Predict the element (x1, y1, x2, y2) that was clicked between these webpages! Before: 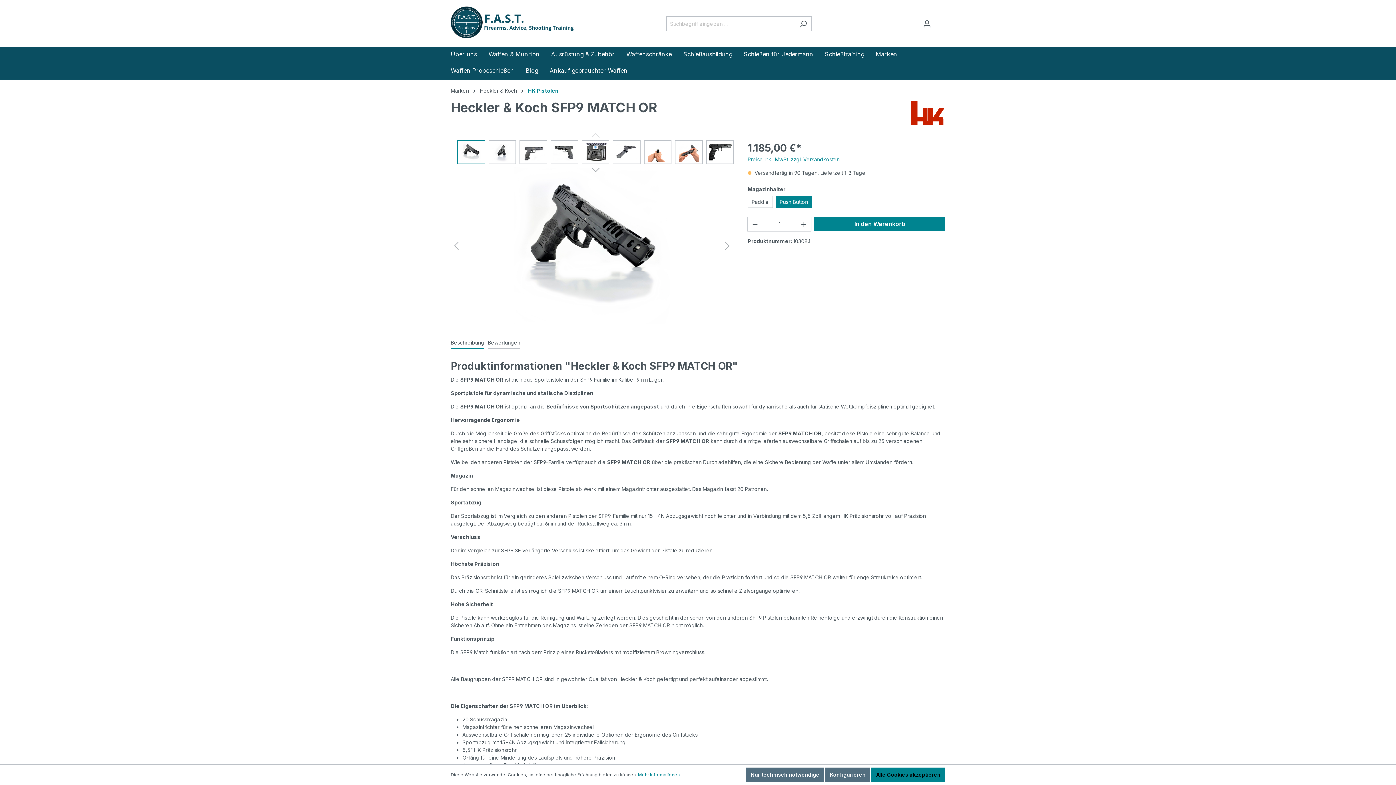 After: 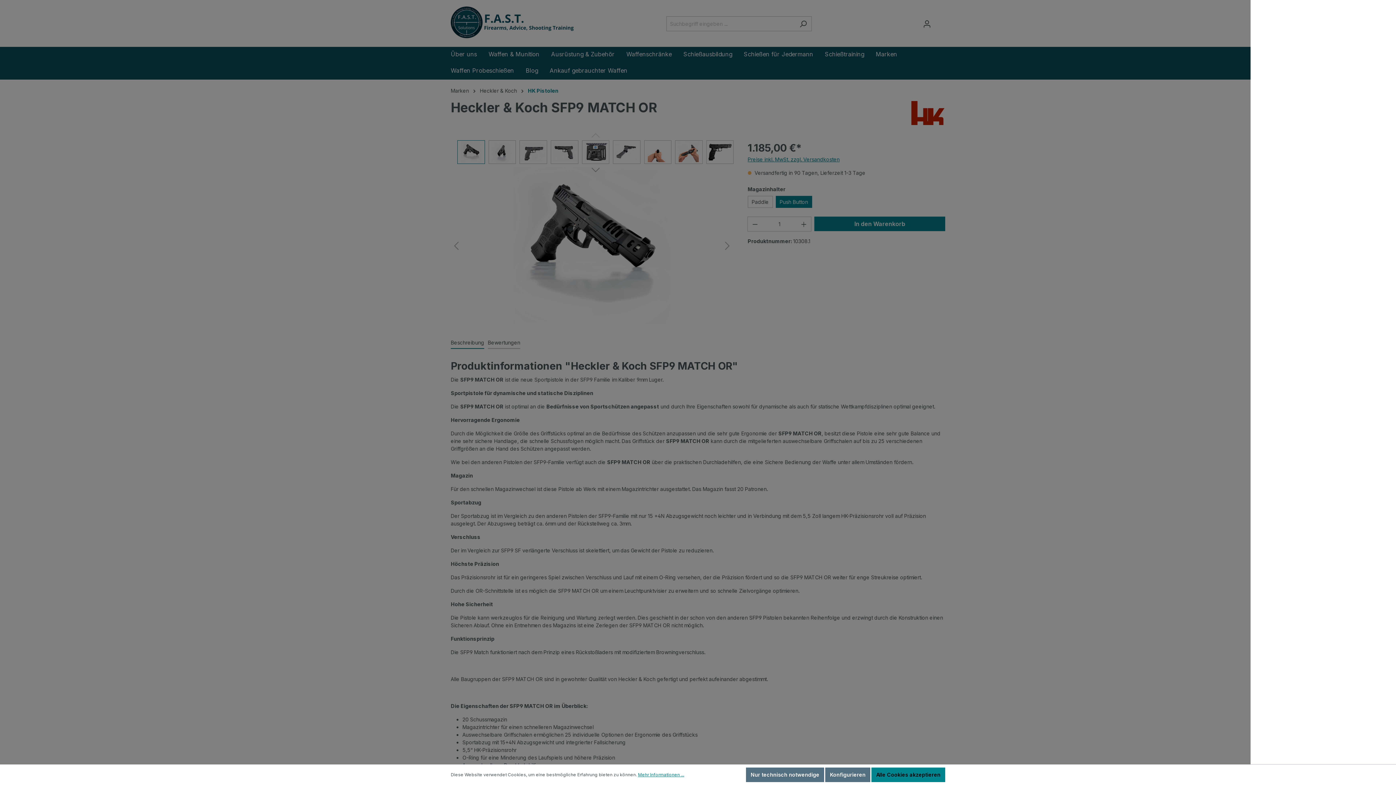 Action: label: Warenkorb bbox: (936, 19, 945, 22)